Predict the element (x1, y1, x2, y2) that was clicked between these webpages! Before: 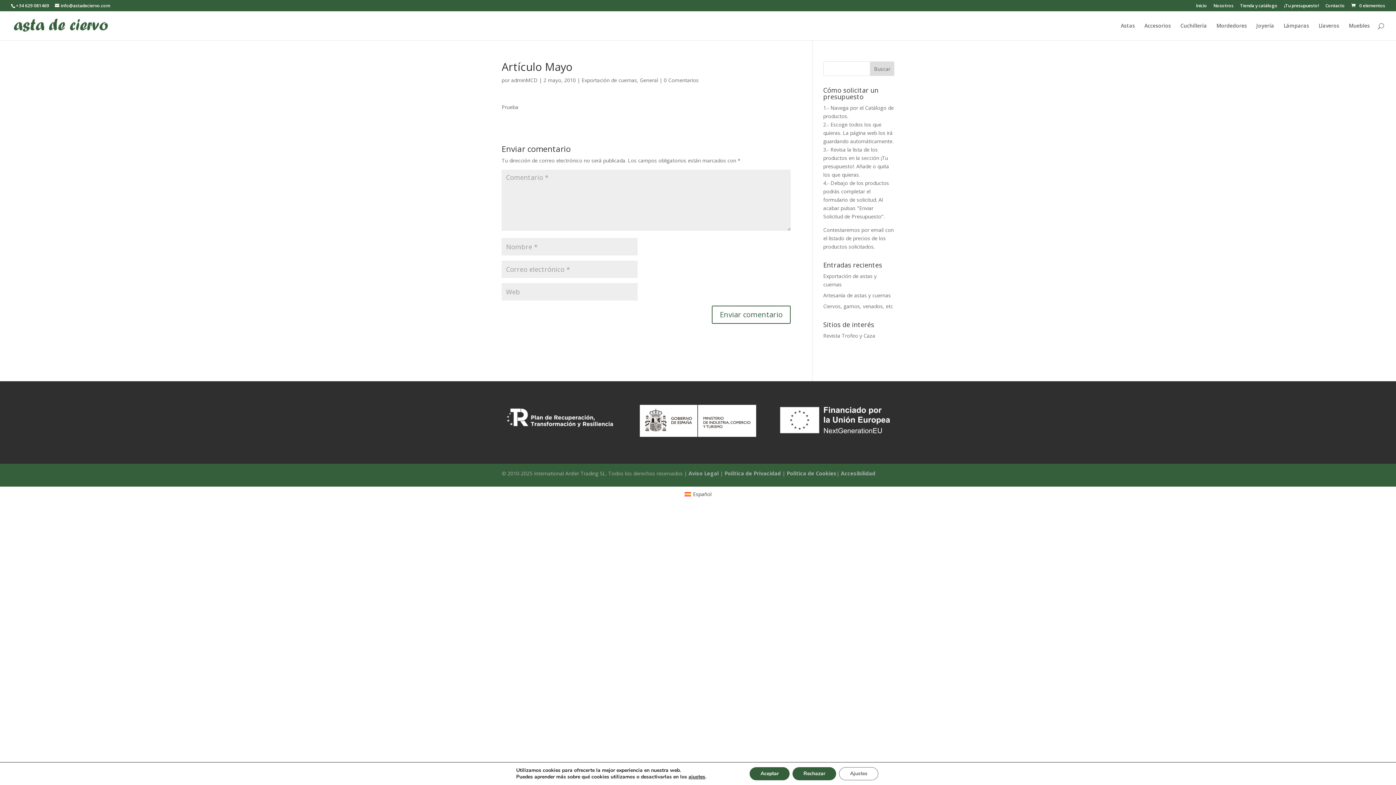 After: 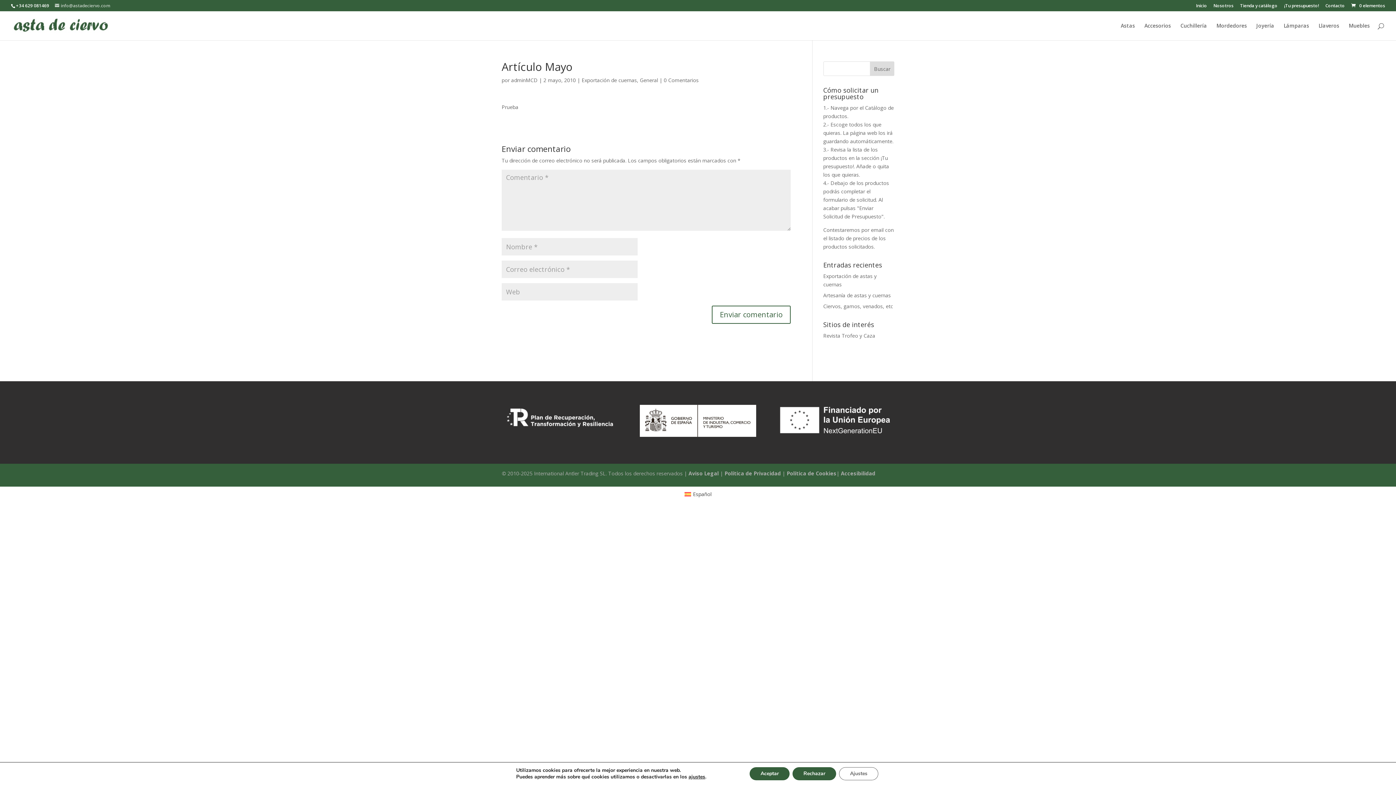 Action: bbox: (54, 2, 110, 8) label: info@astadeciervo.com